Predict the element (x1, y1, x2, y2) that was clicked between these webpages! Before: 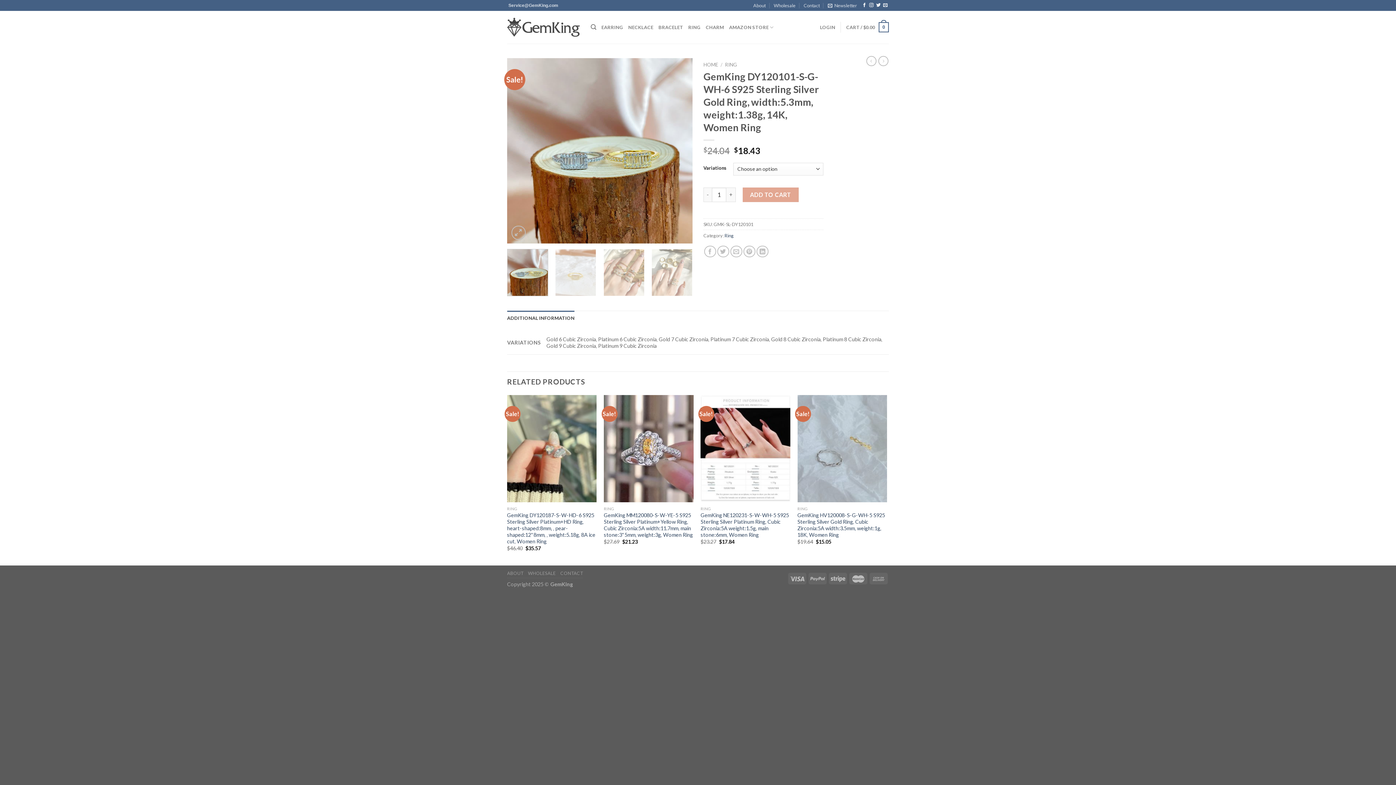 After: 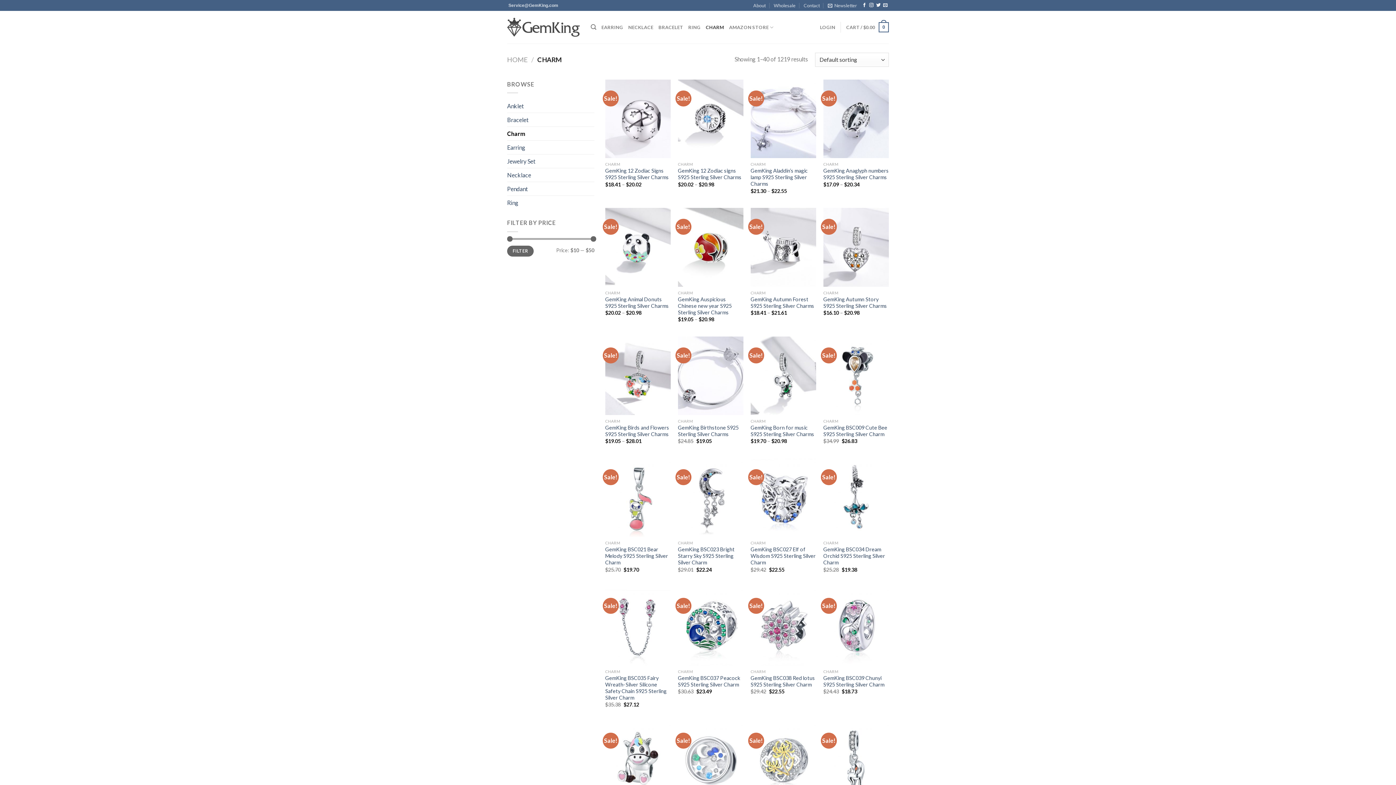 Action: label: CHARM bbox: (705, 20, 724, 33)